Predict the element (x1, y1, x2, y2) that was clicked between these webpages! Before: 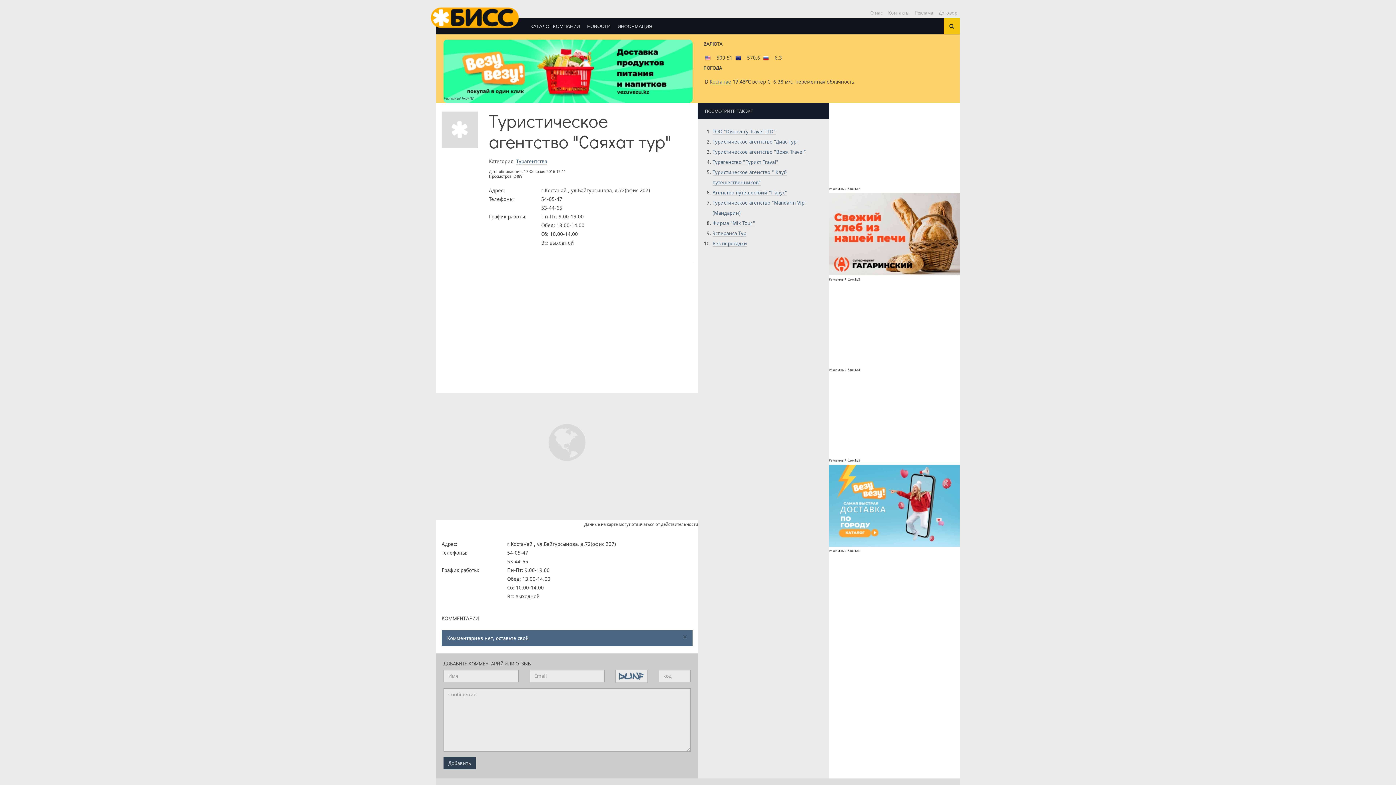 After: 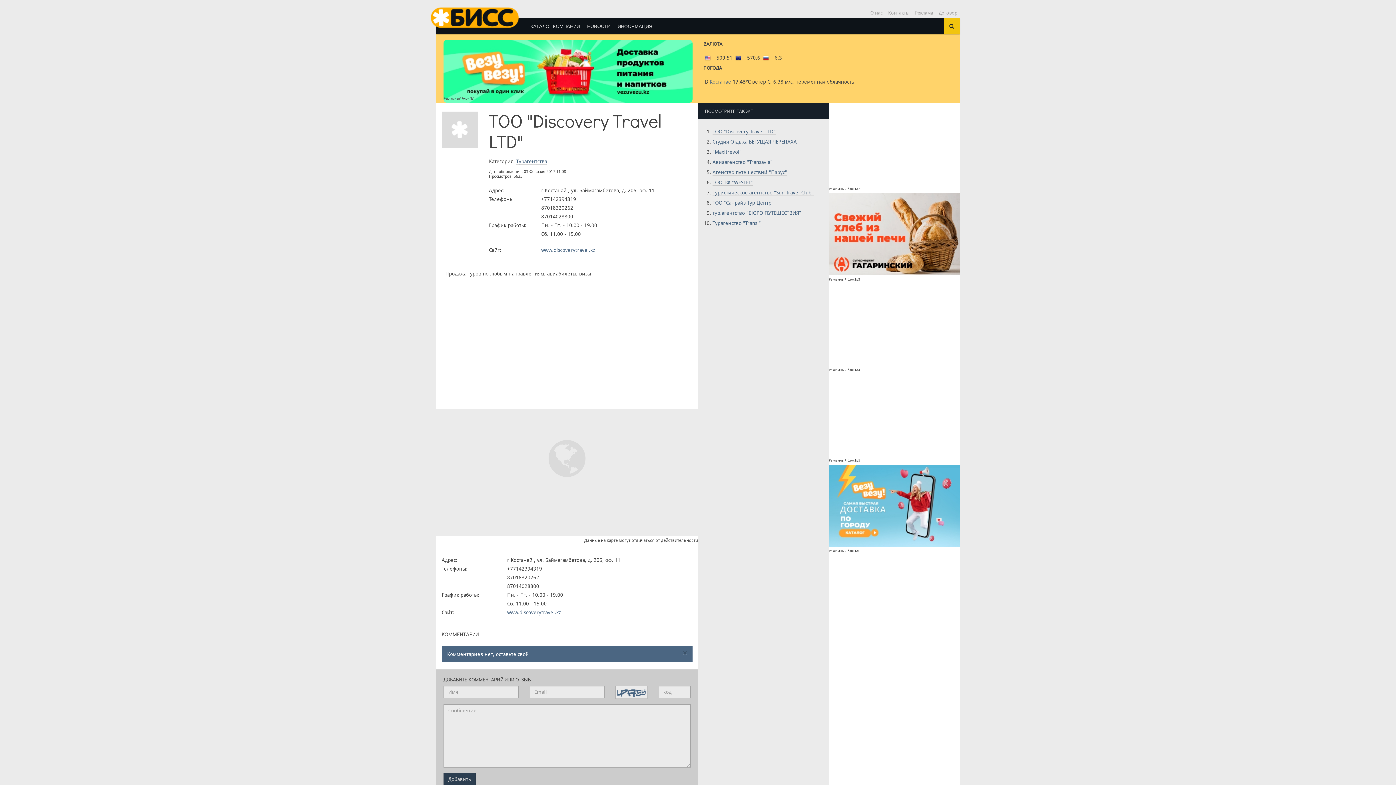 Action: label: TOO "Discovery Travel LTD" bbox: (712, 128, 776, 134)